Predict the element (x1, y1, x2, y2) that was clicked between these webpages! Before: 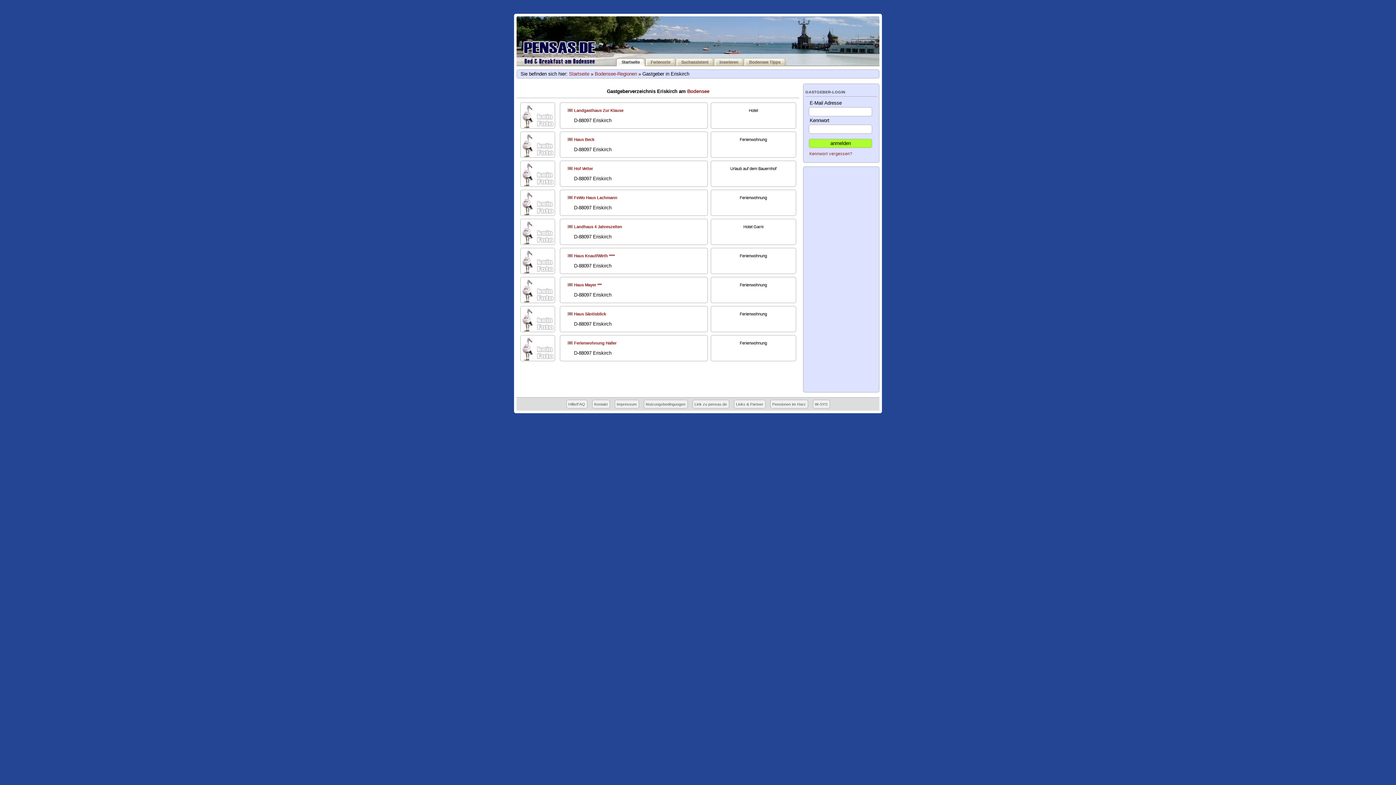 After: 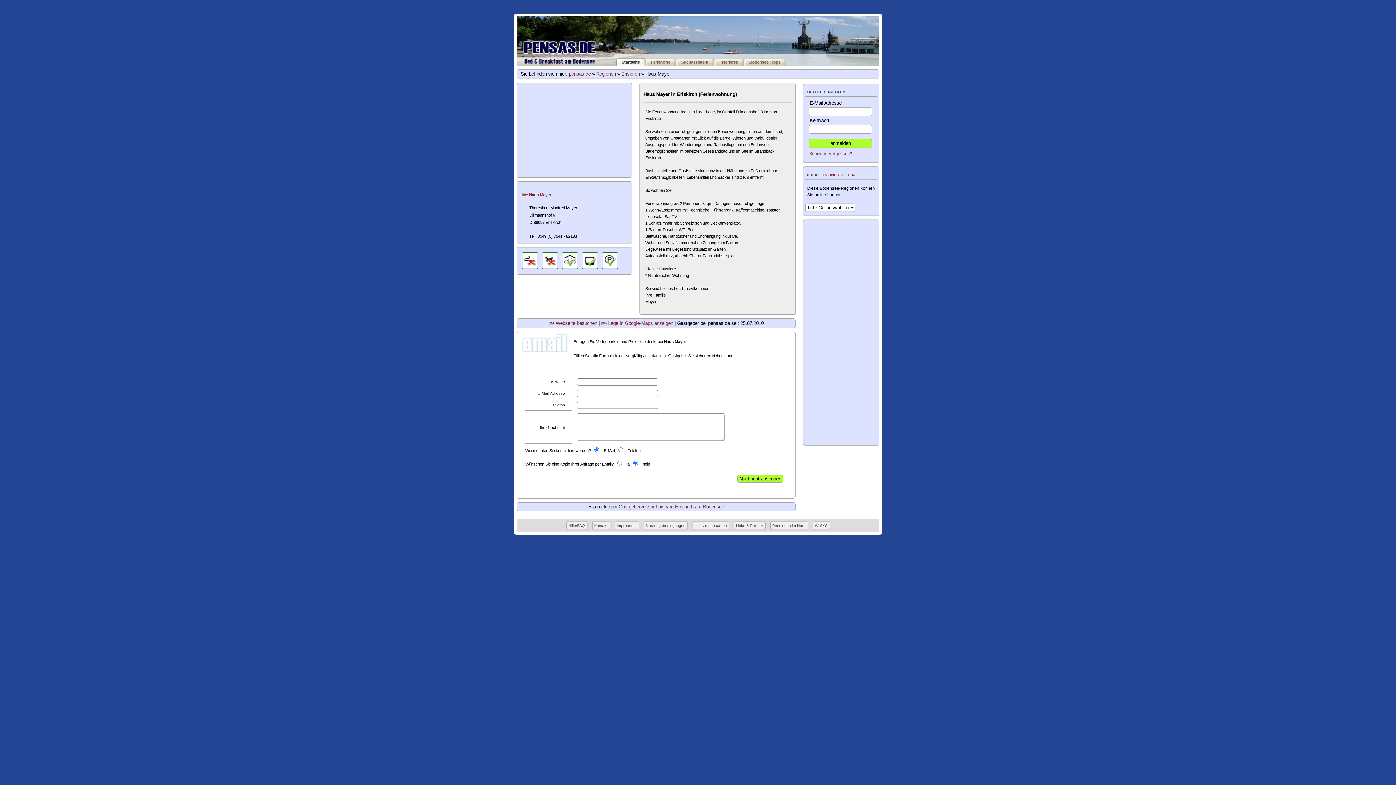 Action: bbox: (520, 299, 555, 304)